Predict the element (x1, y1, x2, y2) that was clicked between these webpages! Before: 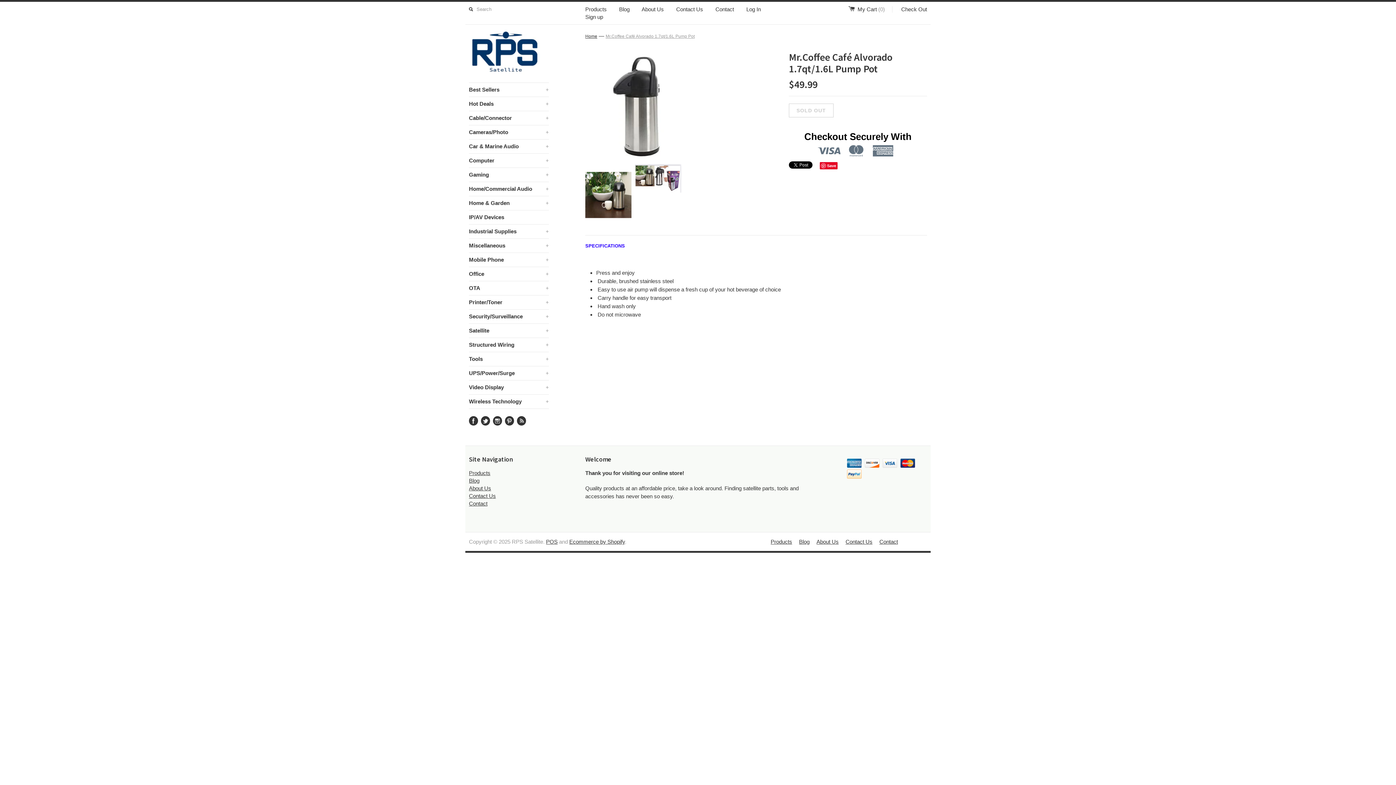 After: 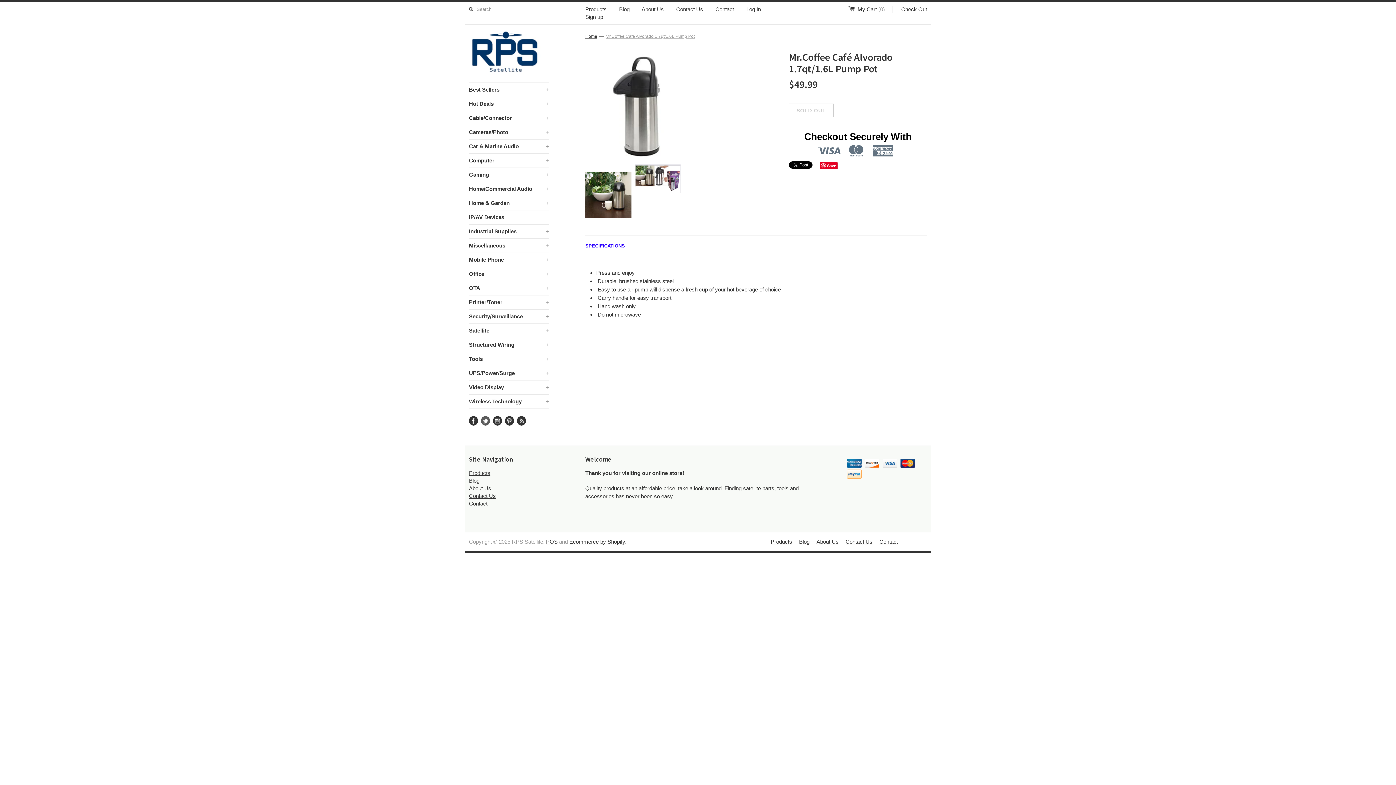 Action: bbox: (481, 416, 490, 425)